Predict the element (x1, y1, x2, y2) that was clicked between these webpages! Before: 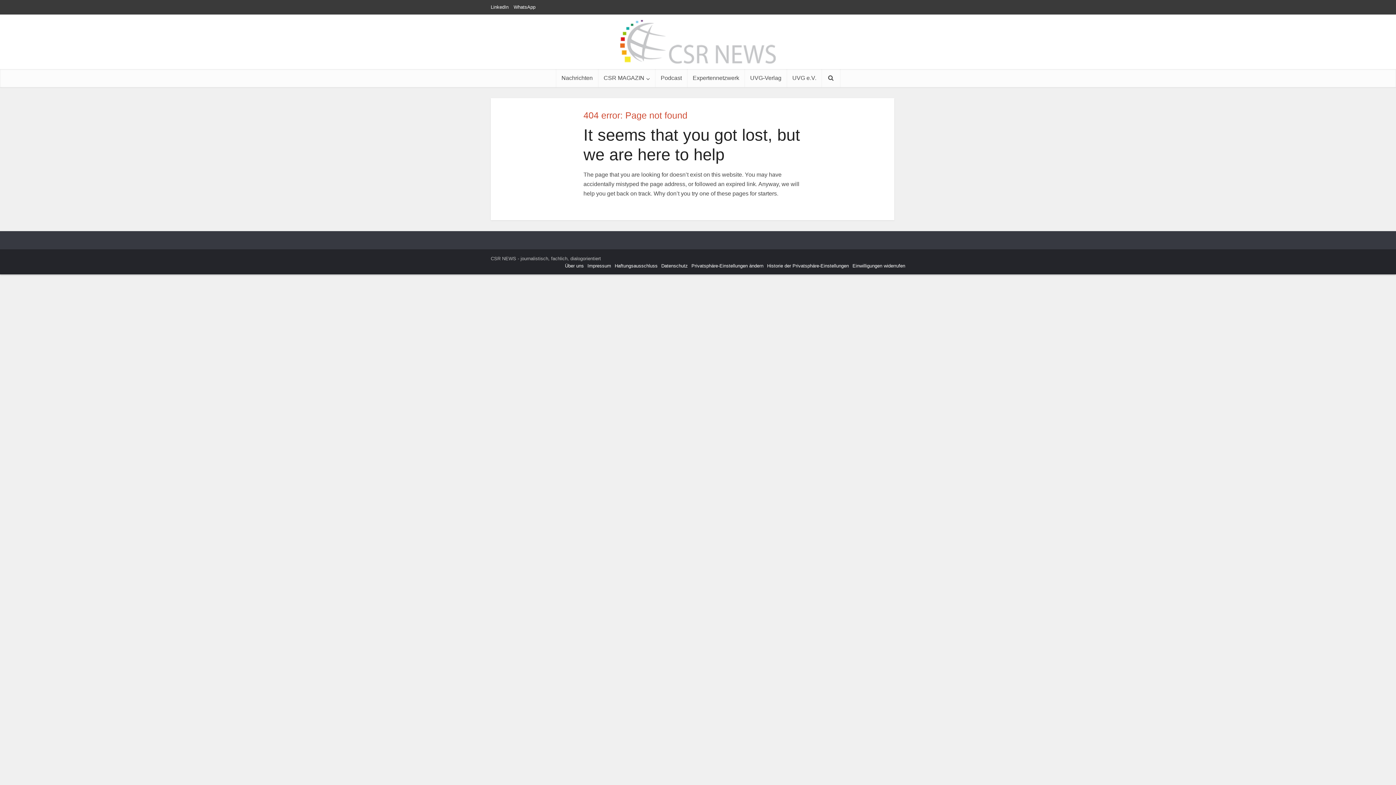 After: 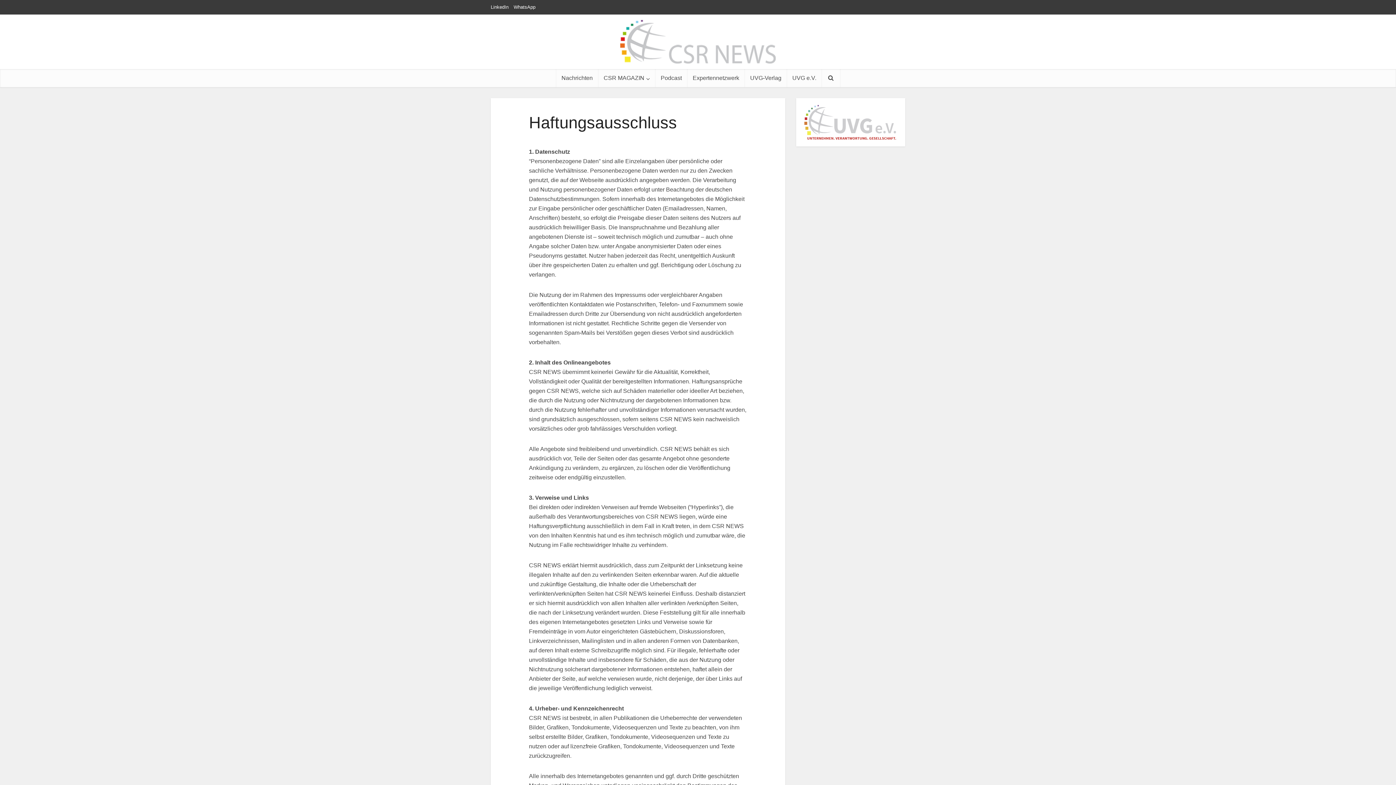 Action: label: Haftungsausschluss bbox: (614, 263, 657, 268)